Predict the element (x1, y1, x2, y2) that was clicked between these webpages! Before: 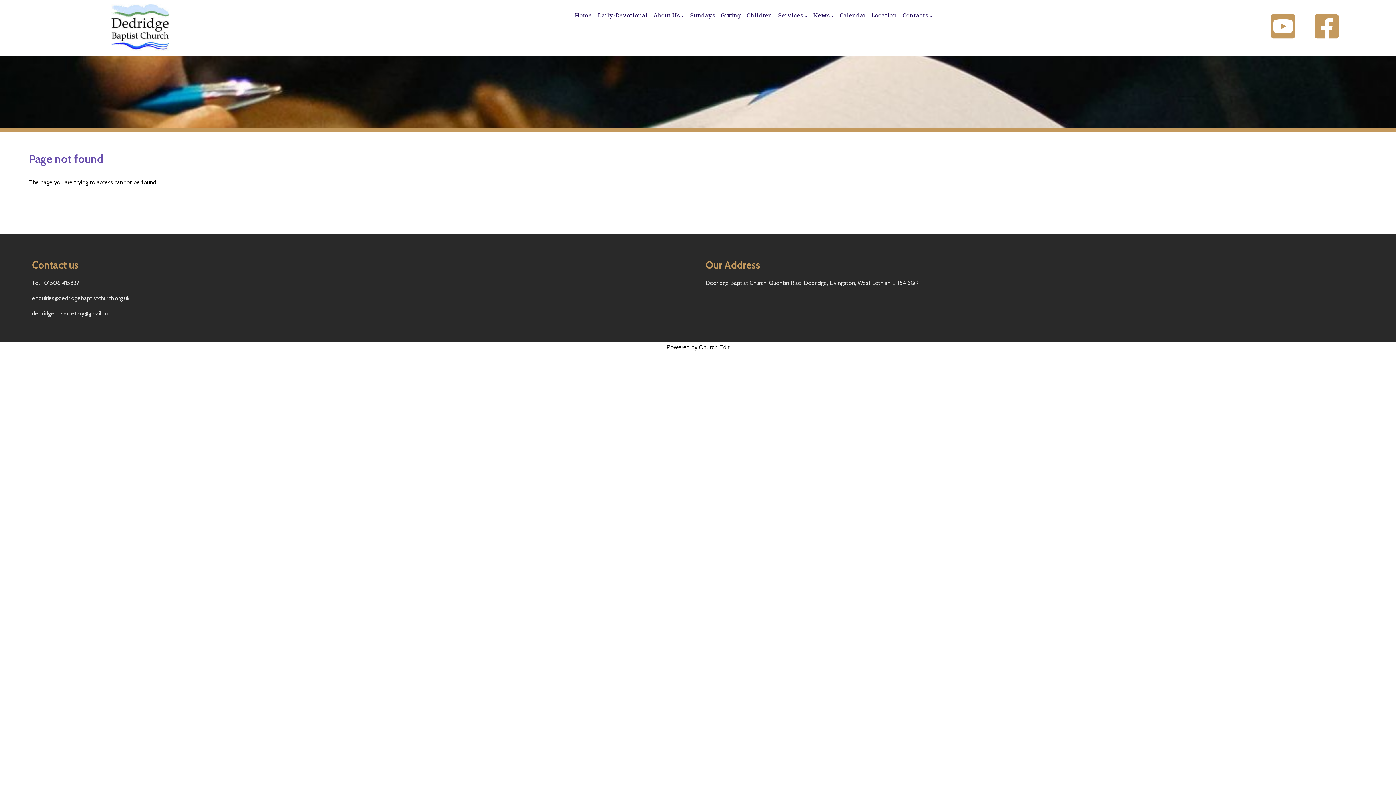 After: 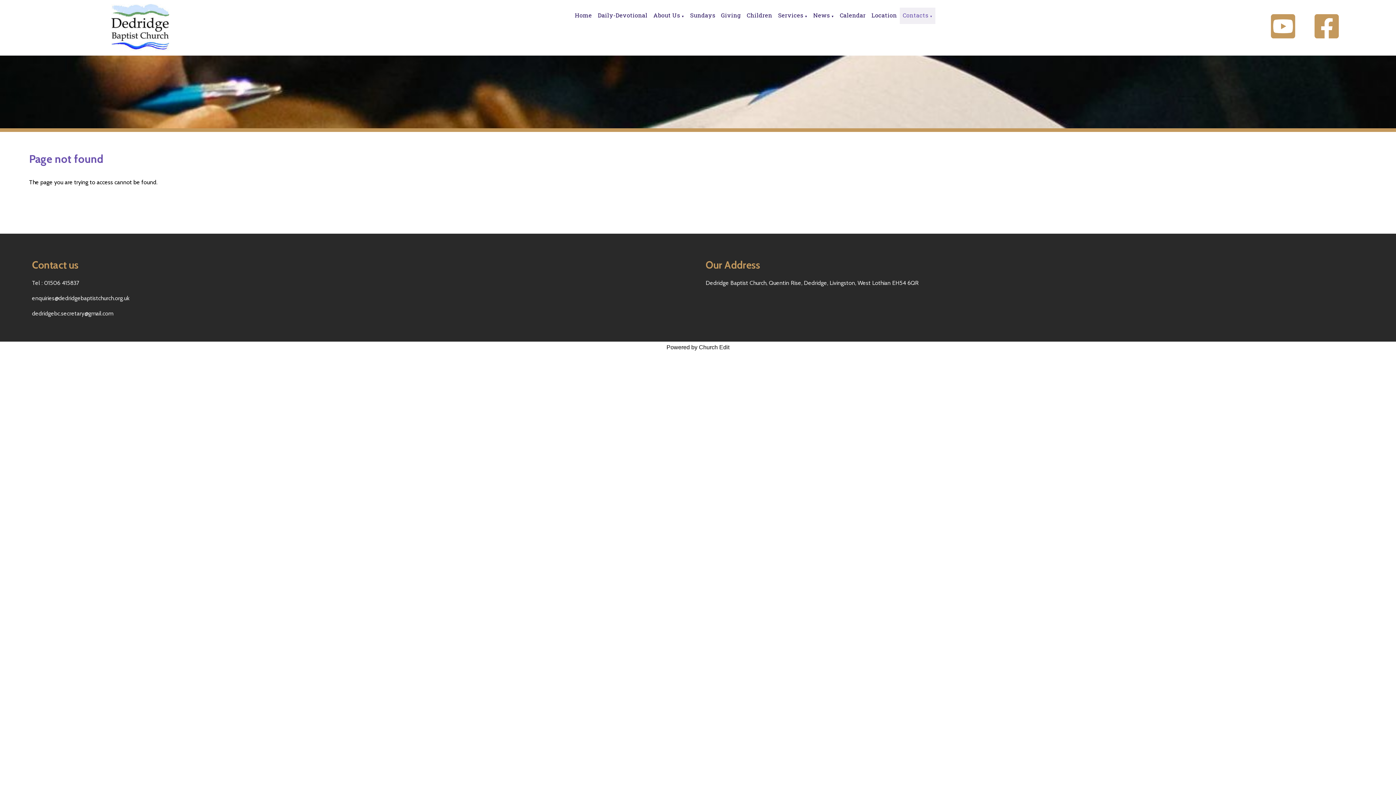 Action: label: ▼ bbox: (929, 14, 932, 18)